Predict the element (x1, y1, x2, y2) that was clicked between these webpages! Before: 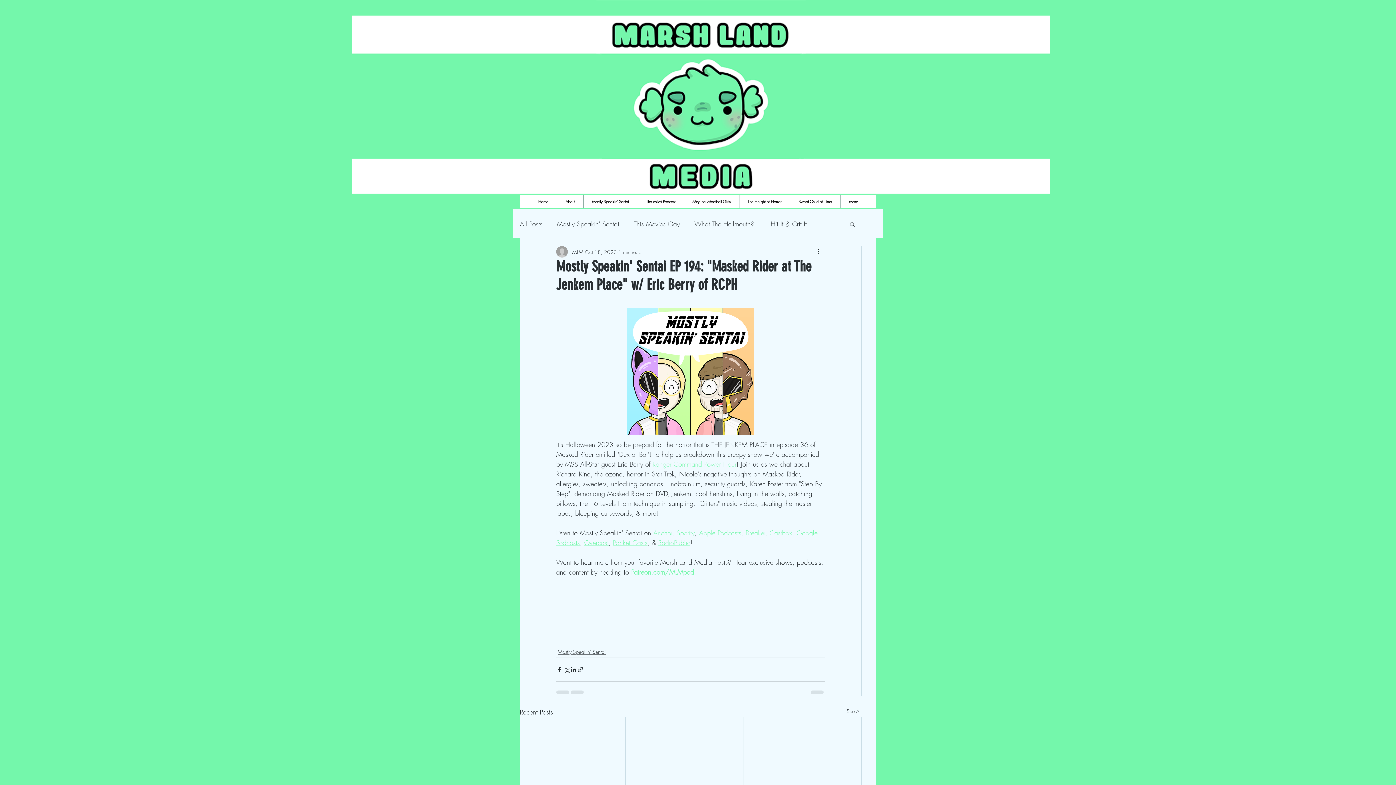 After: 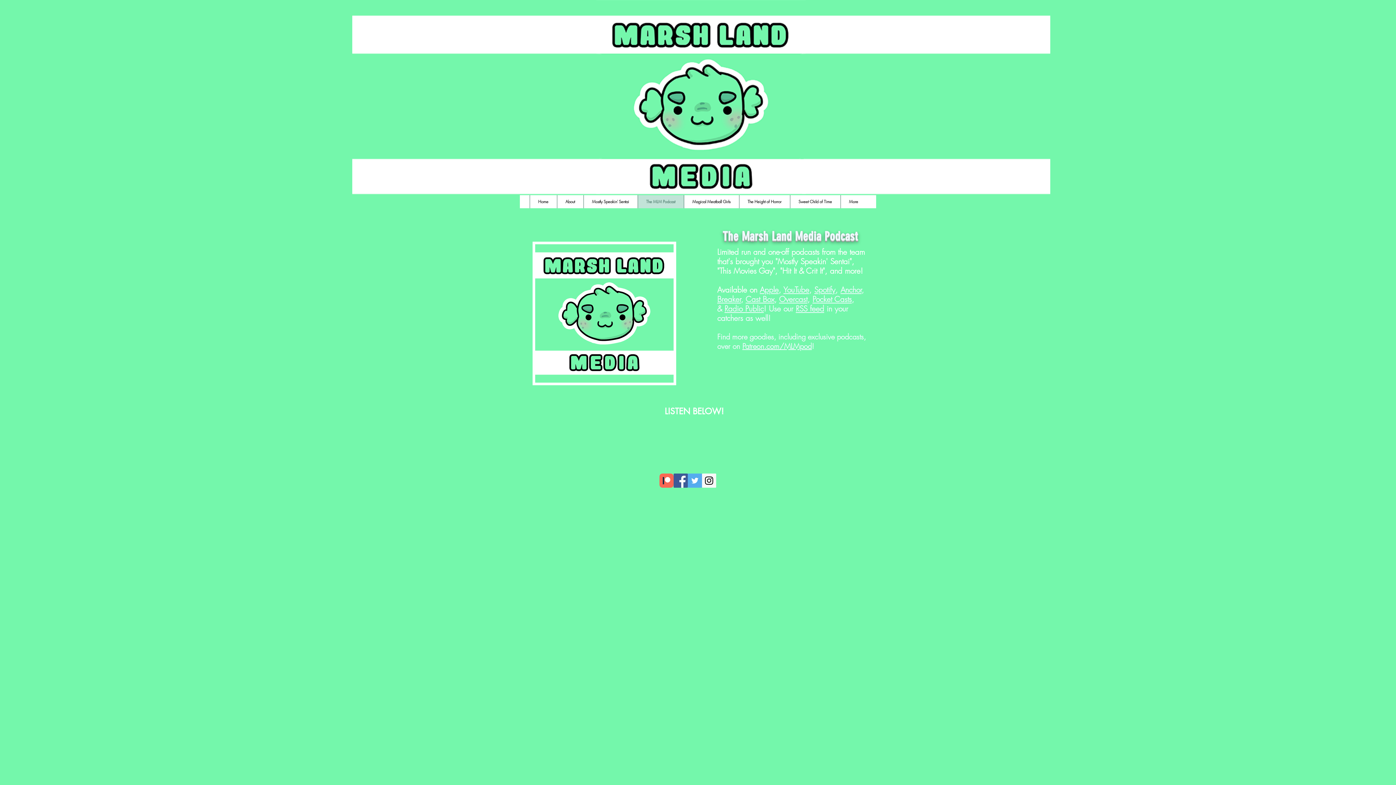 Action: bbox: (637, 195, 683, 208) label: The MLM Podcast